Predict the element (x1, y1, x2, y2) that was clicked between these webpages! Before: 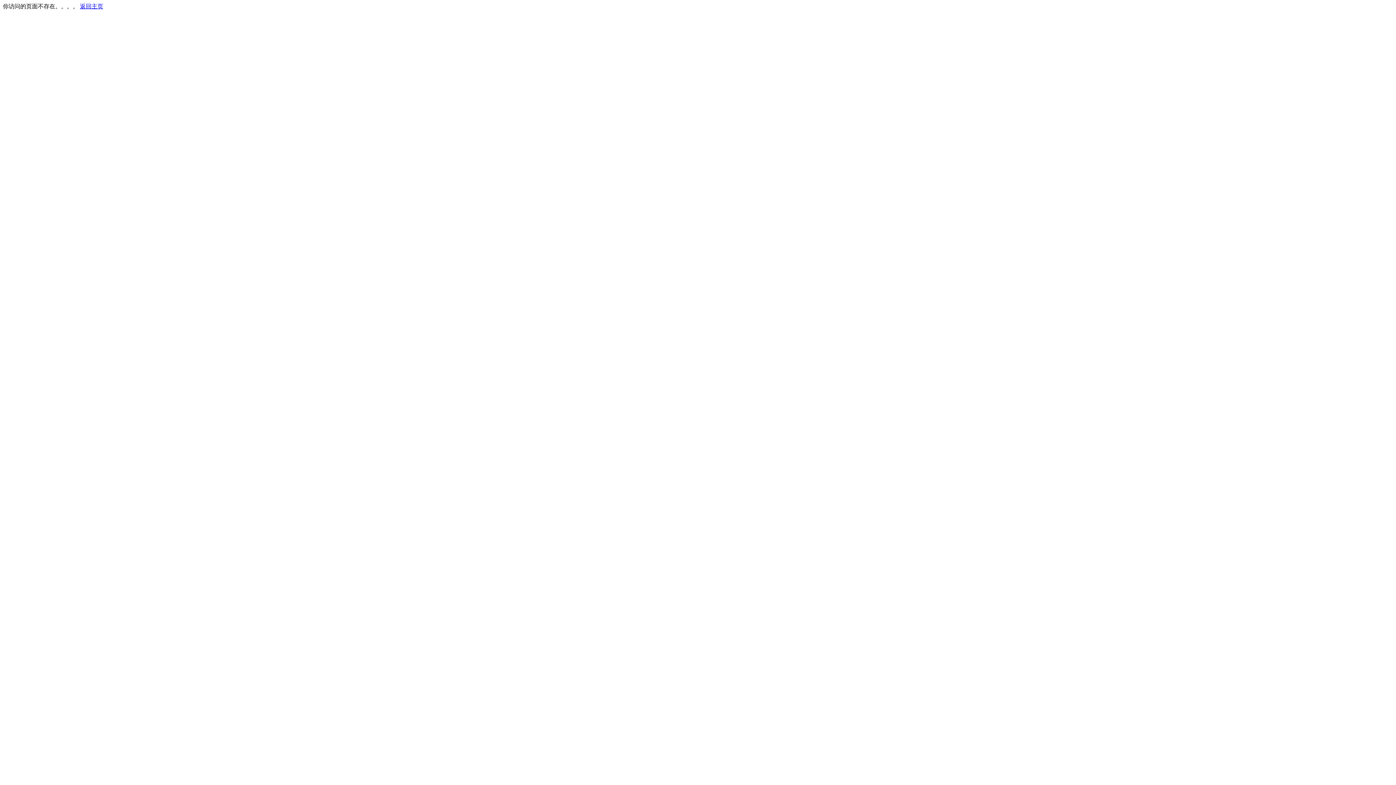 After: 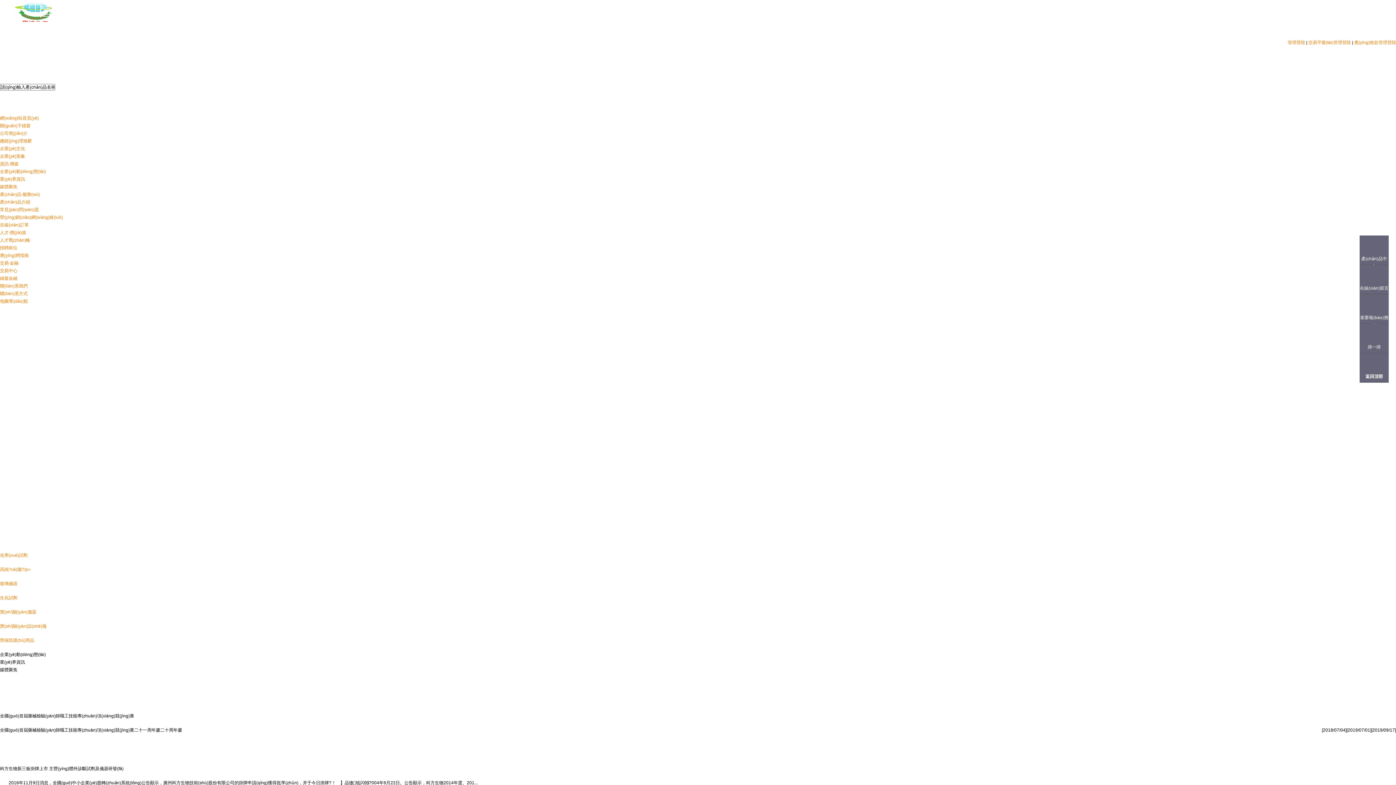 Action: bbox: (80, 3, 103, 9) label: 返回主页